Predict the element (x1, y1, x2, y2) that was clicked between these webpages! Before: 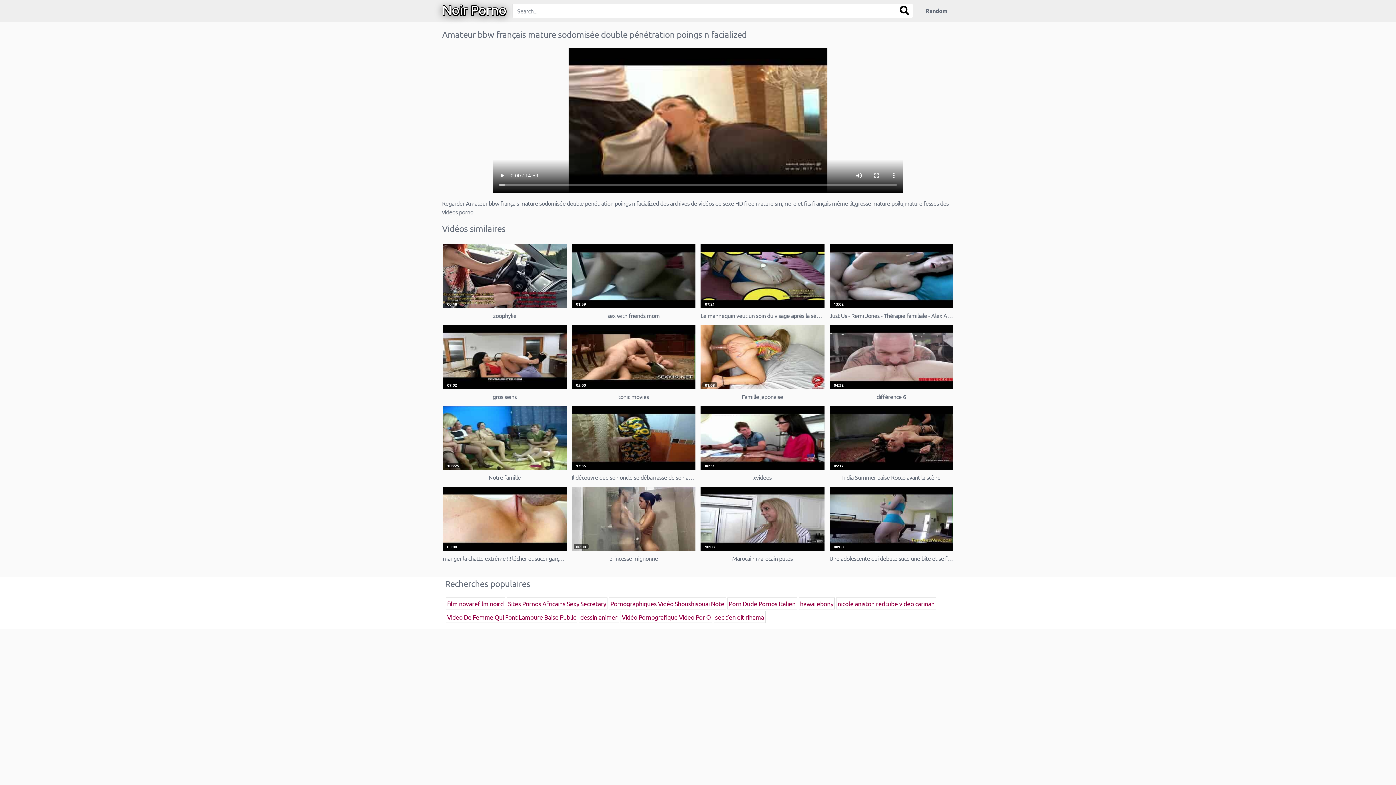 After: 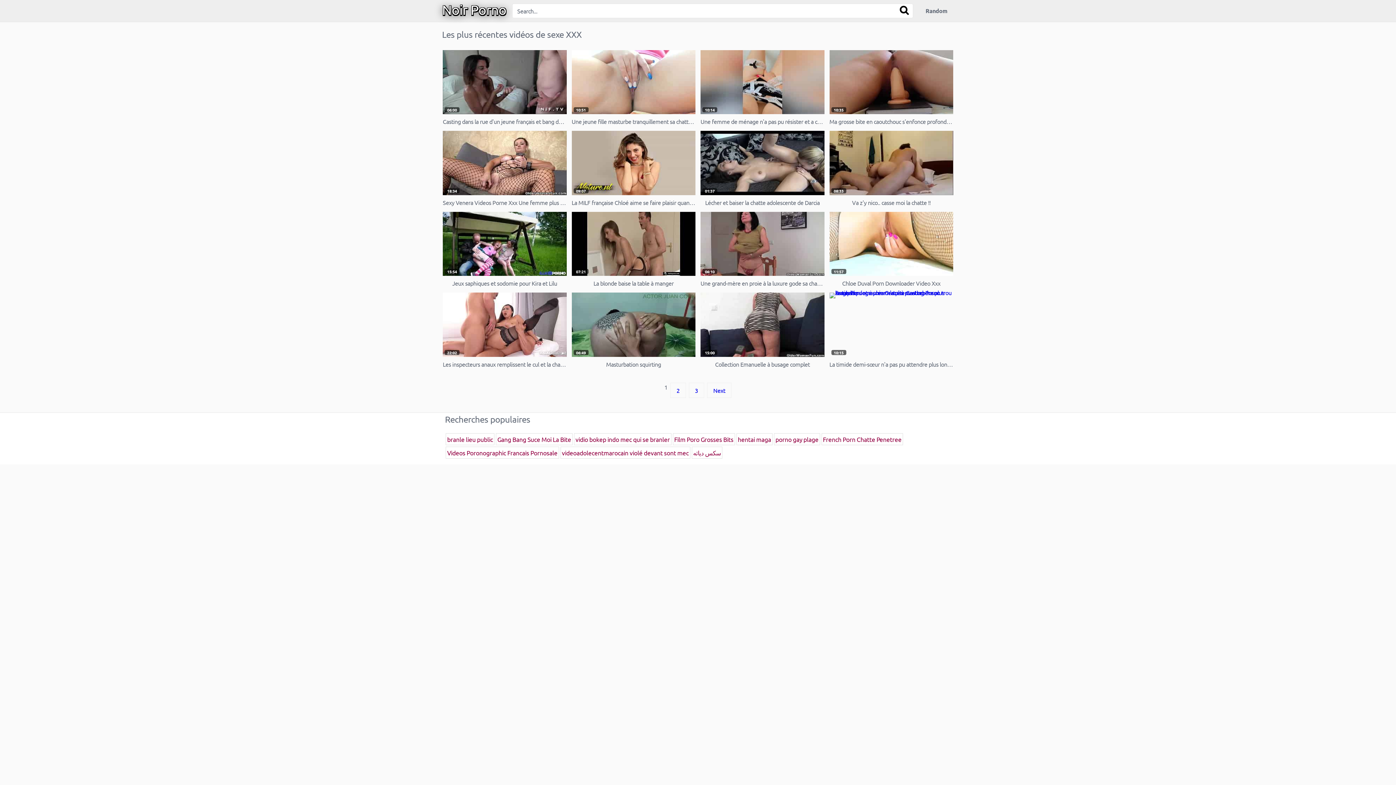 Action: label: Search bbox: (895, 3, 913, 18)